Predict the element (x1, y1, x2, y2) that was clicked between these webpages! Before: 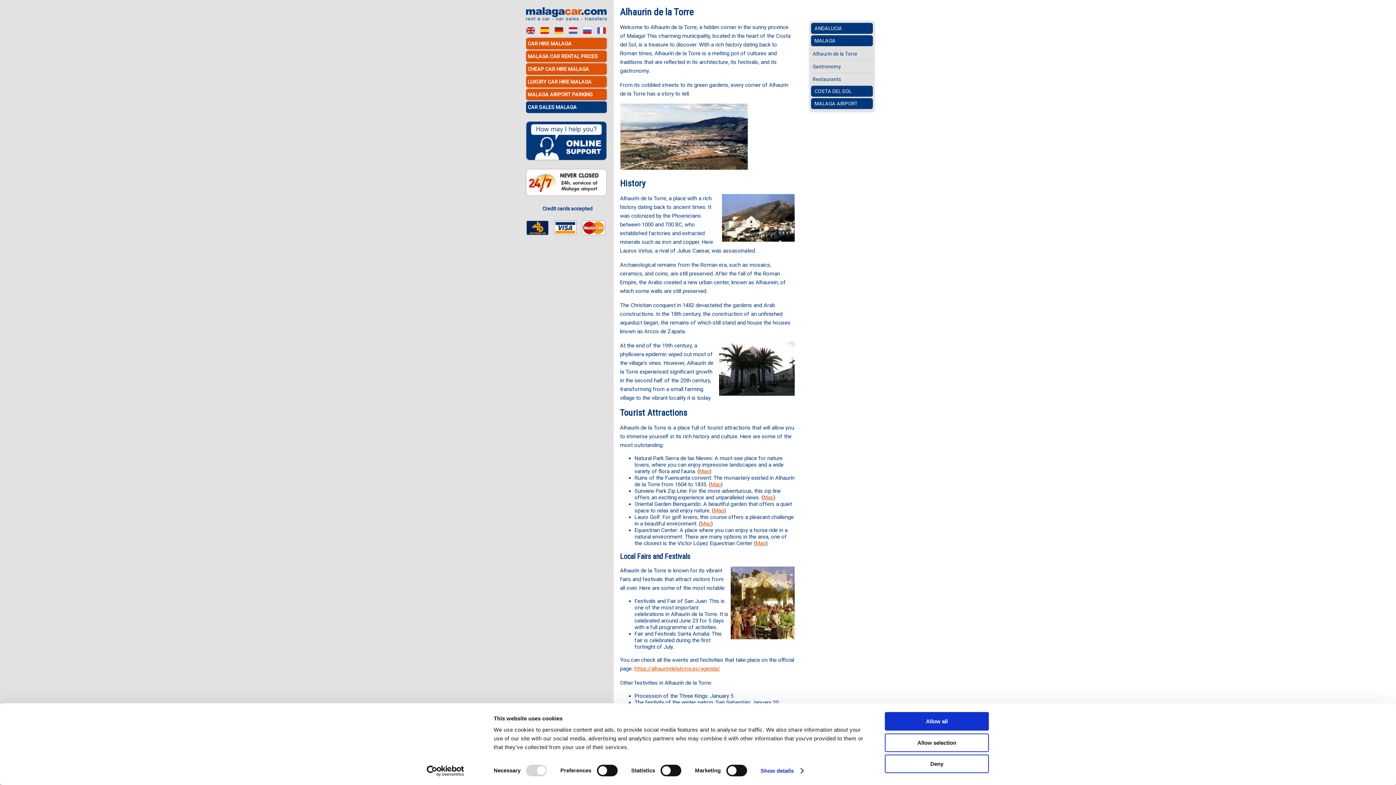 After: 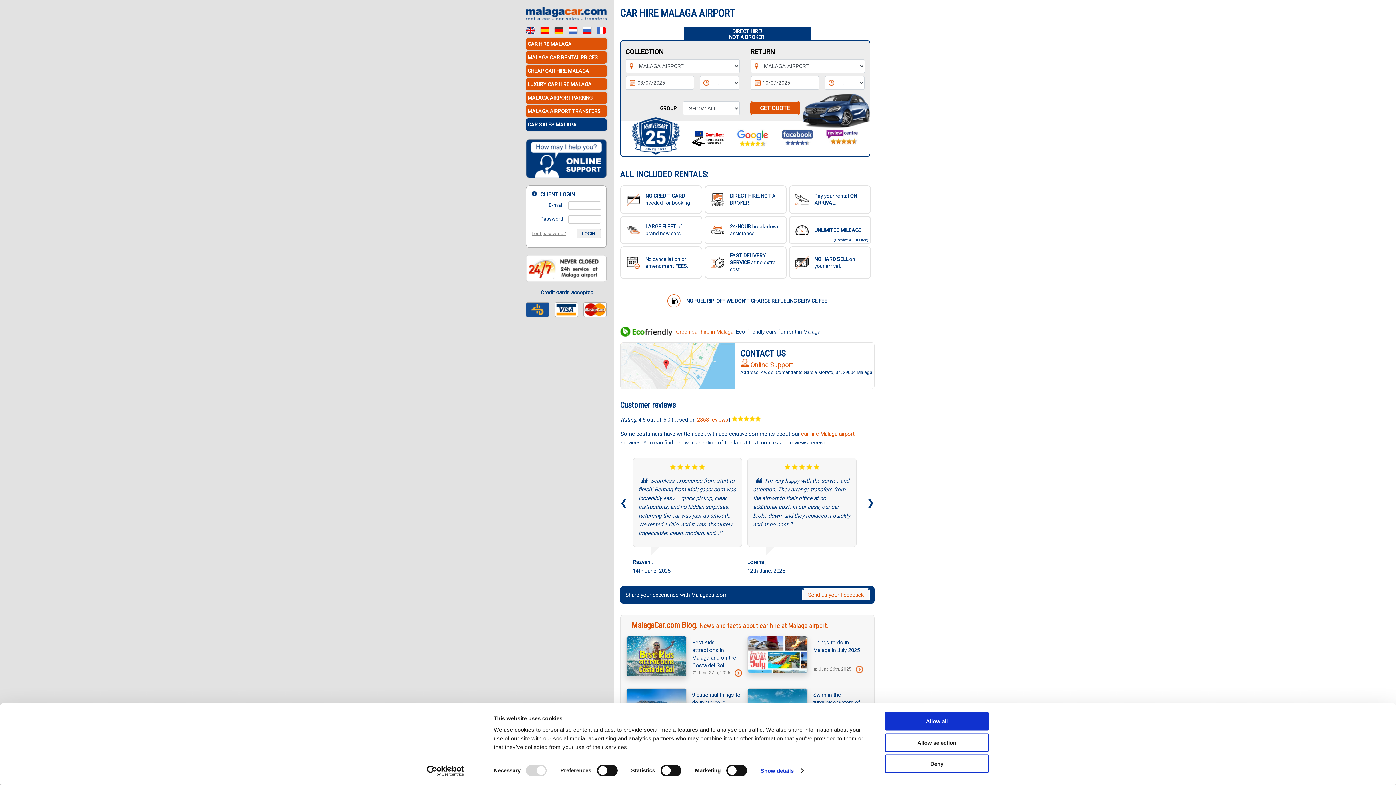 Action: bbox: (526, 26, 535, 33)